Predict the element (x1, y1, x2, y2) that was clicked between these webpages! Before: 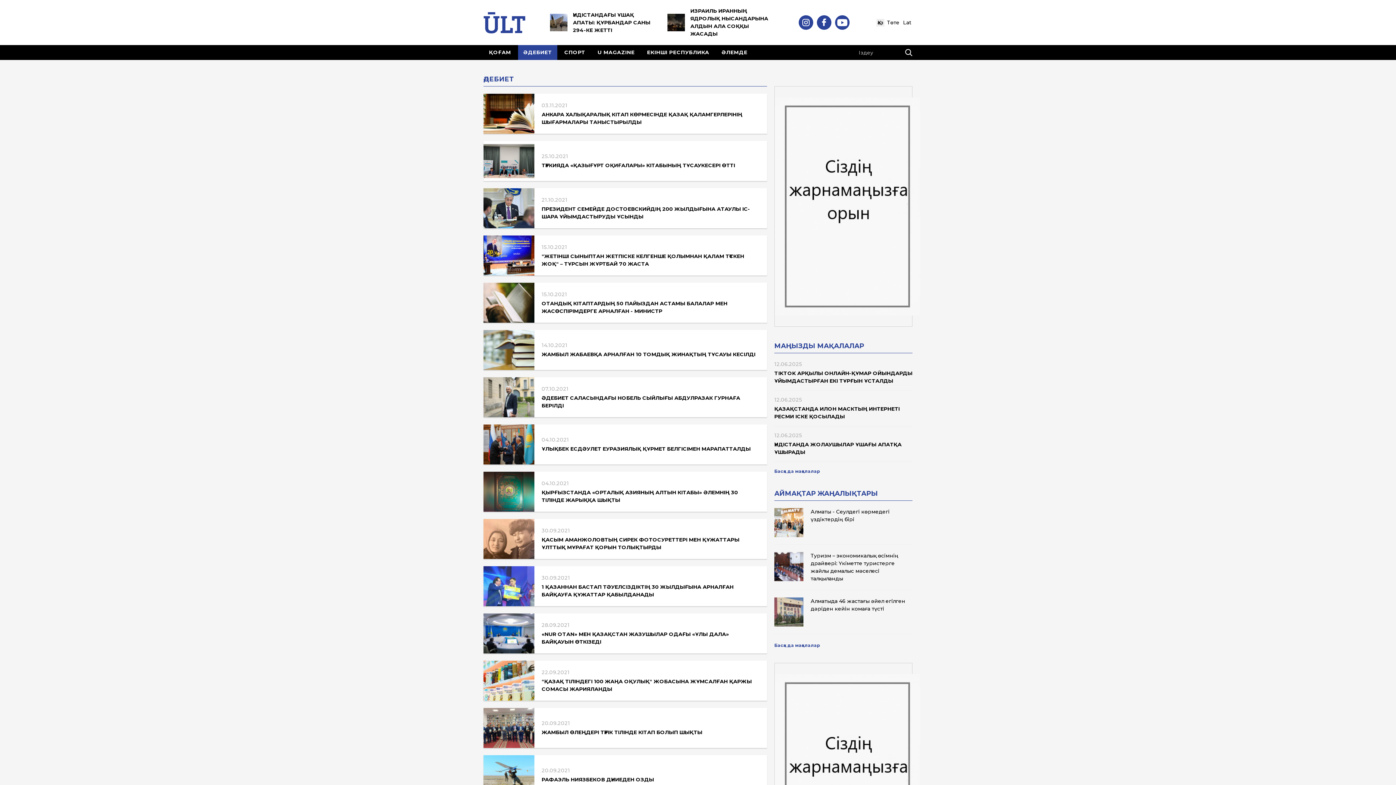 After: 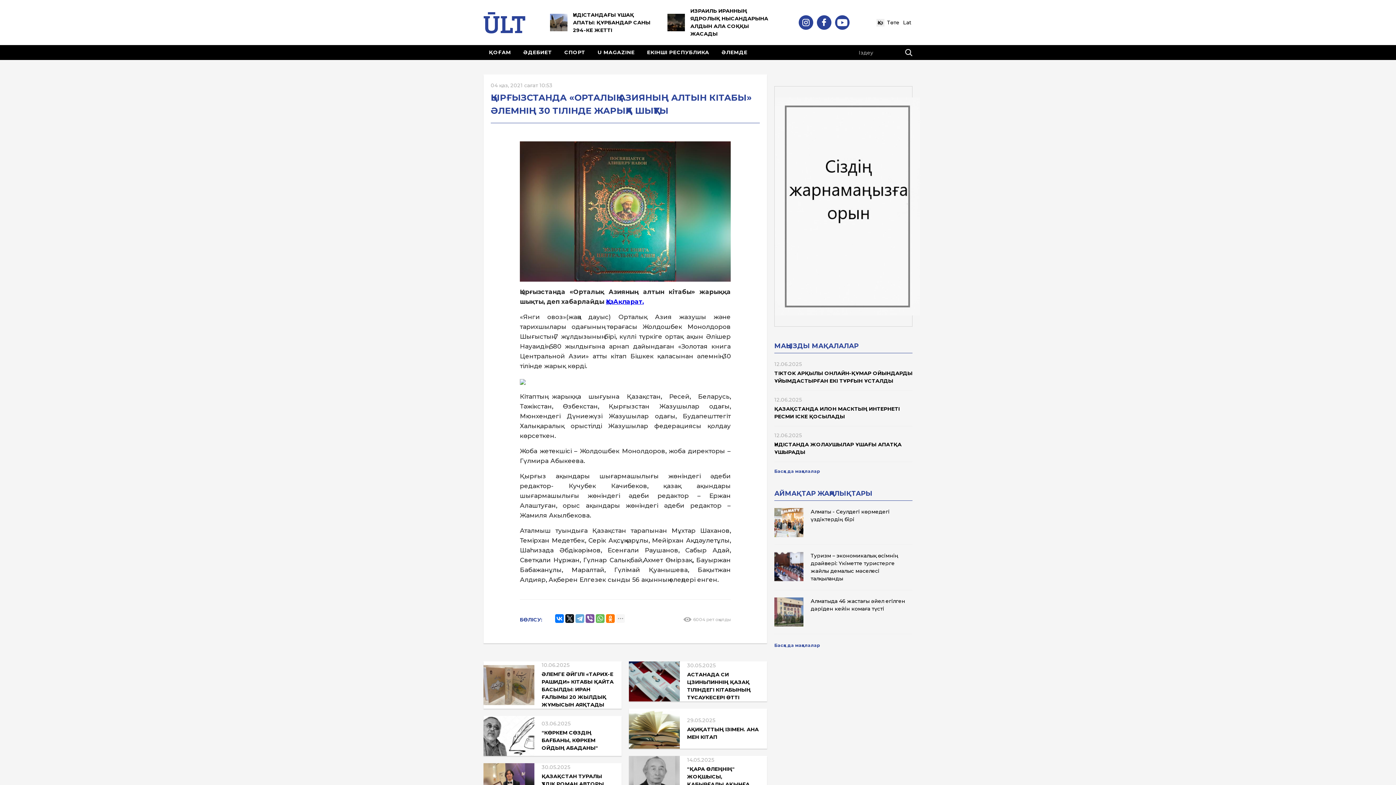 Action: bbox: (483, 488, 534, 494)